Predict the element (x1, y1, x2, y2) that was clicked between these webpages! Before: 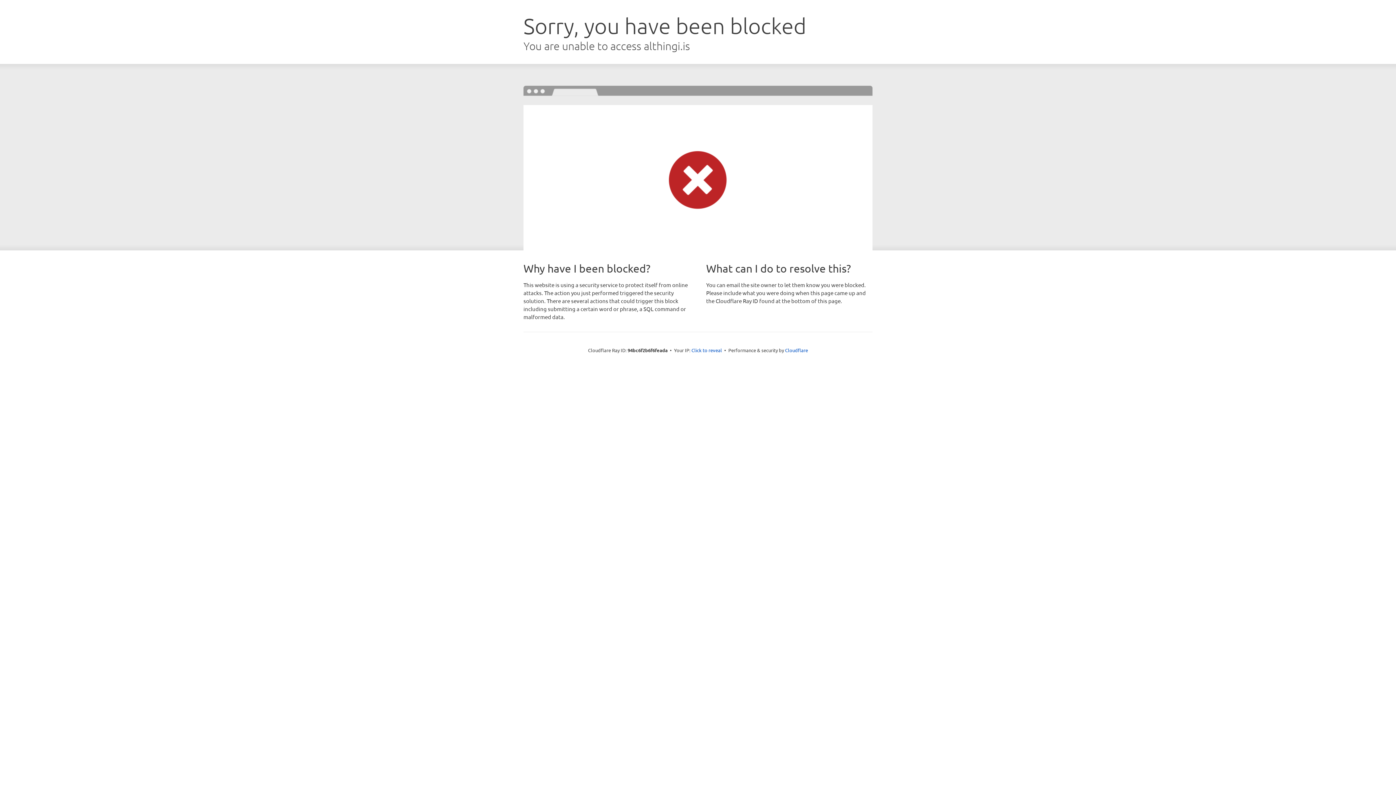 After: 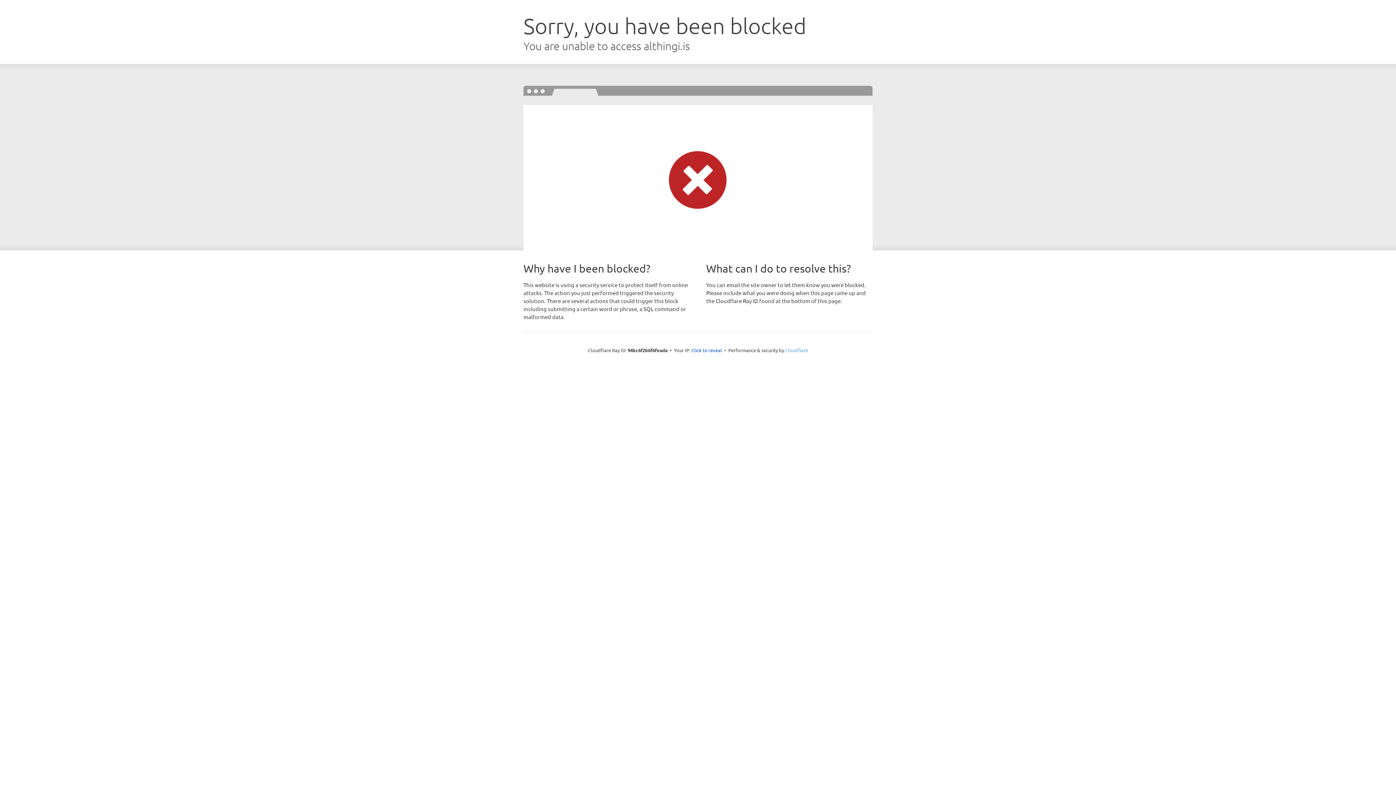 Action: label: Cloudflare bbox: (785, 347, 808, 353)